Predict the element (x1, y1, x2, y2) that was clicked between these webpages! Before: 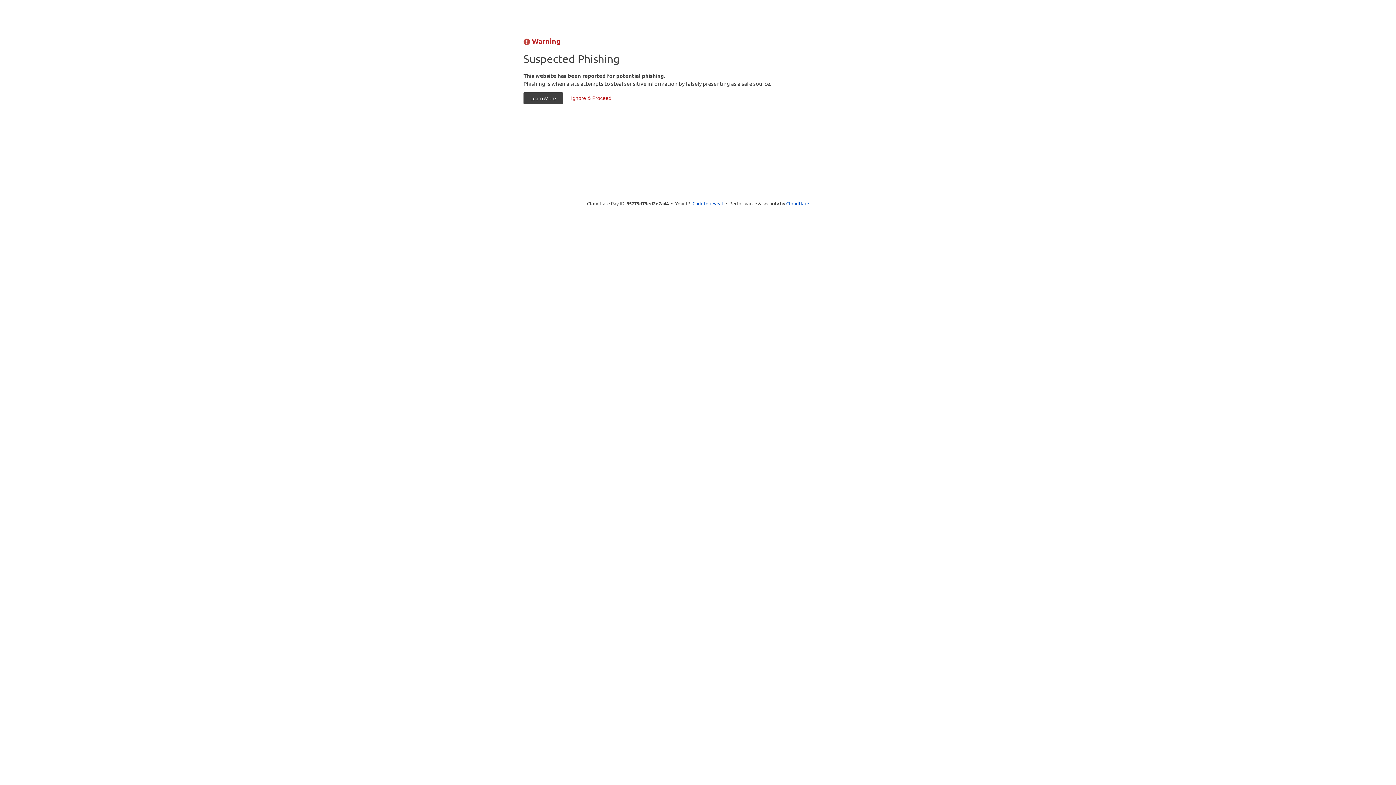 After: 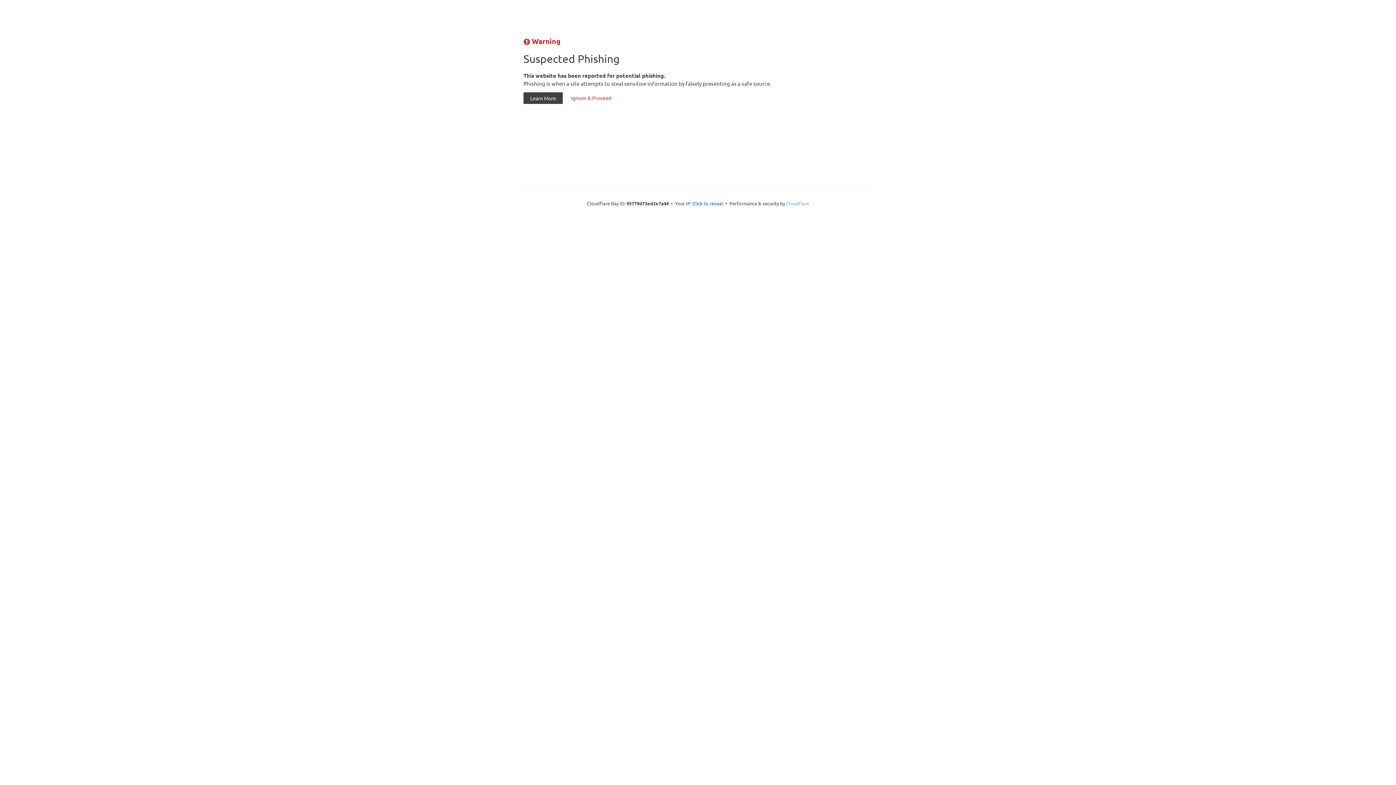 Action: bbox: (786, 200, 809, 206) label: Cloudflare